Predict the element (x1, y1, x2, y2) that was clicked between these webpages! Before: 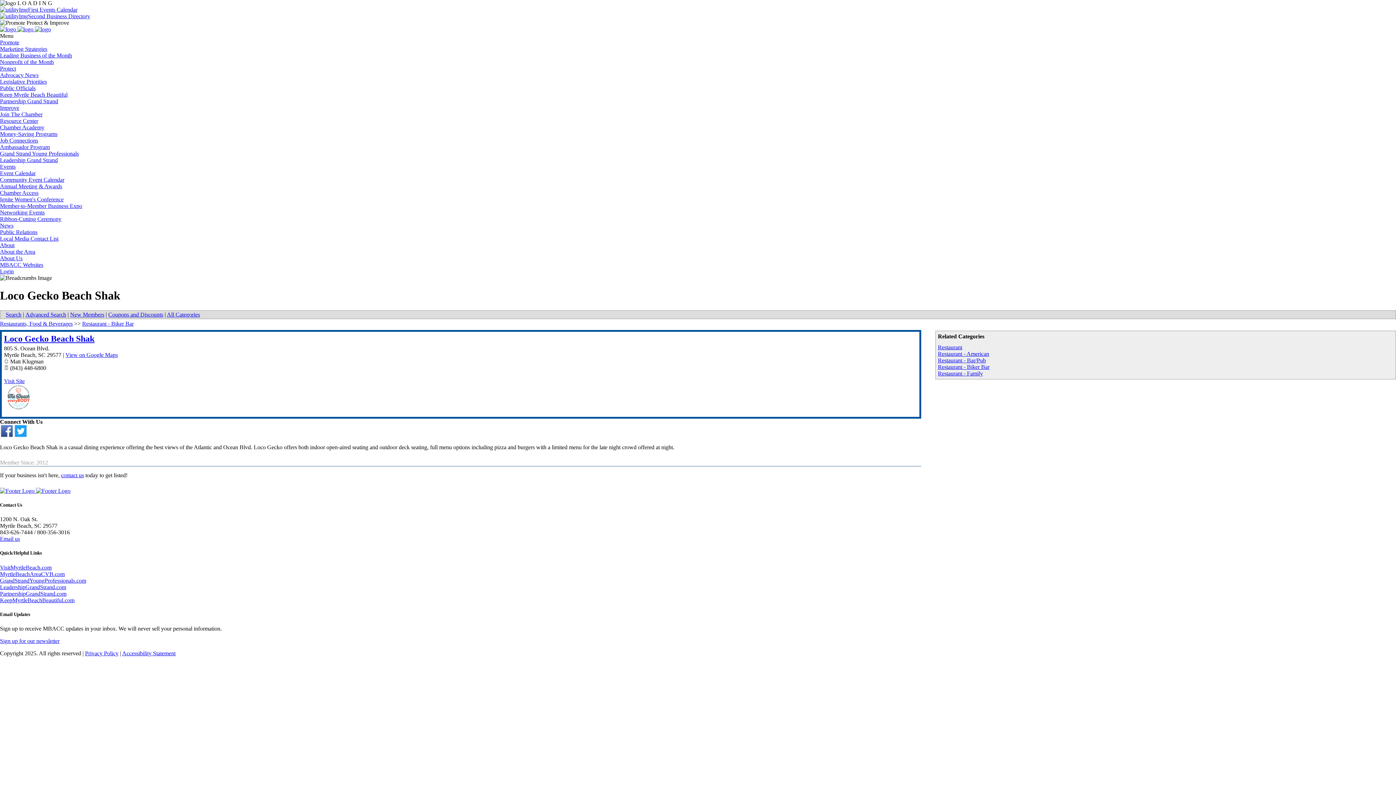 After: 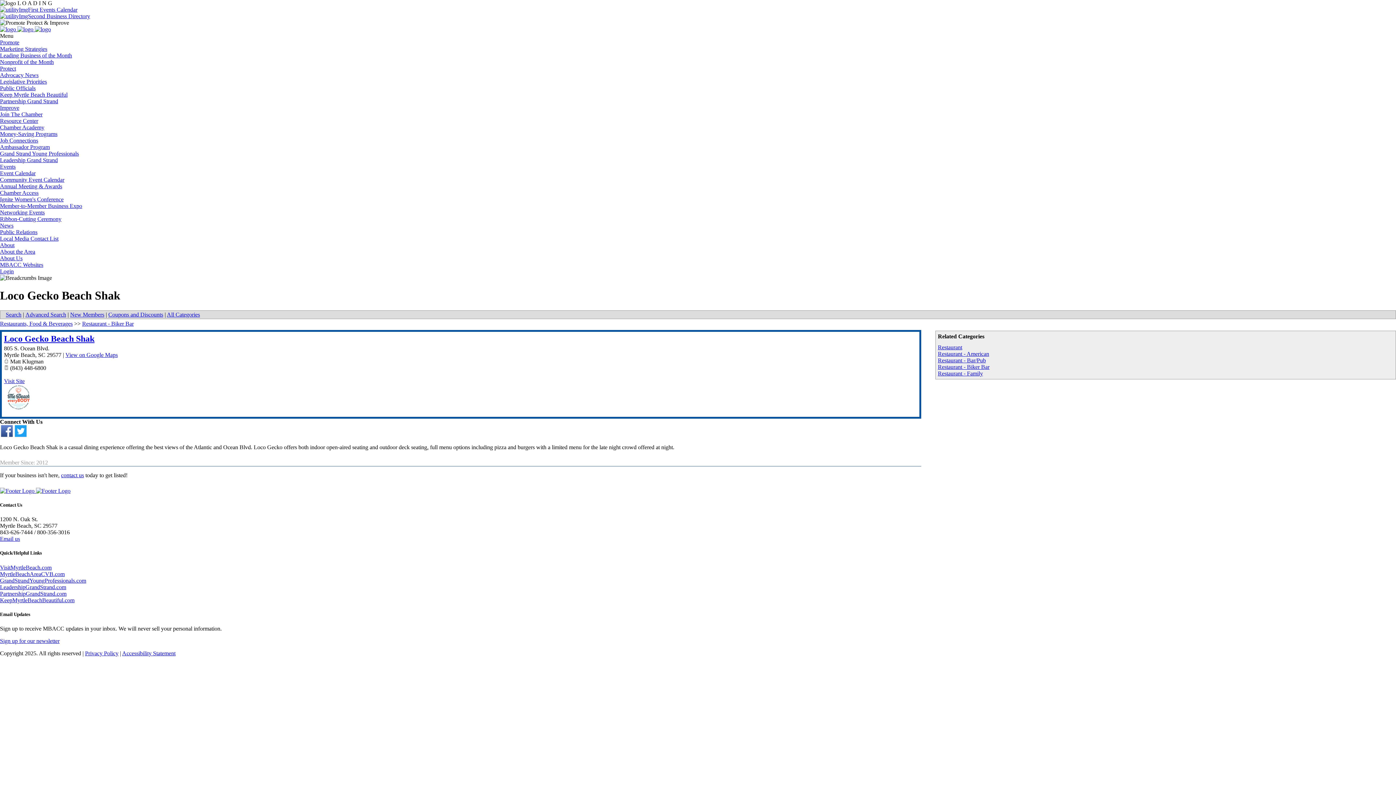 Action: bbox: (0, 590, 66, 596) label: PartnershipGrandStrand.com